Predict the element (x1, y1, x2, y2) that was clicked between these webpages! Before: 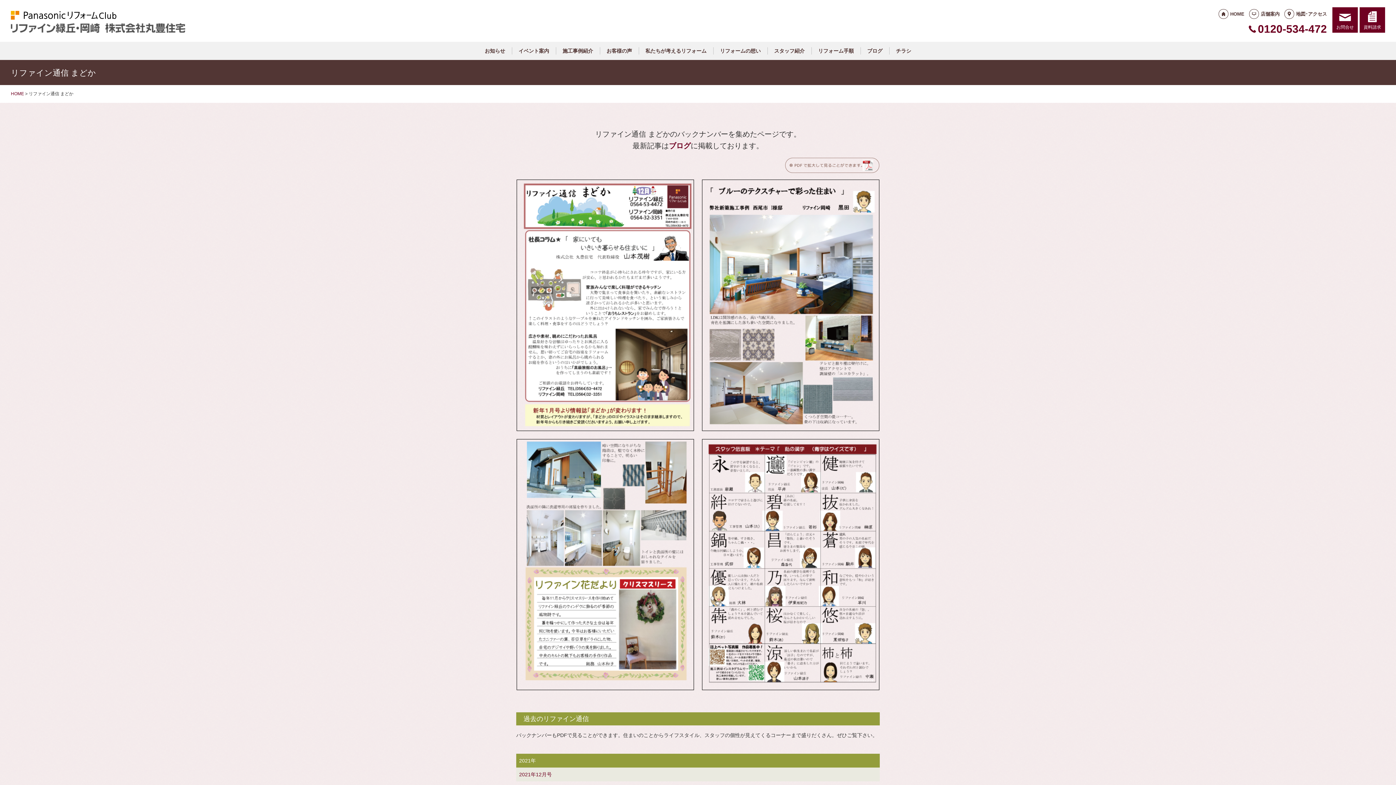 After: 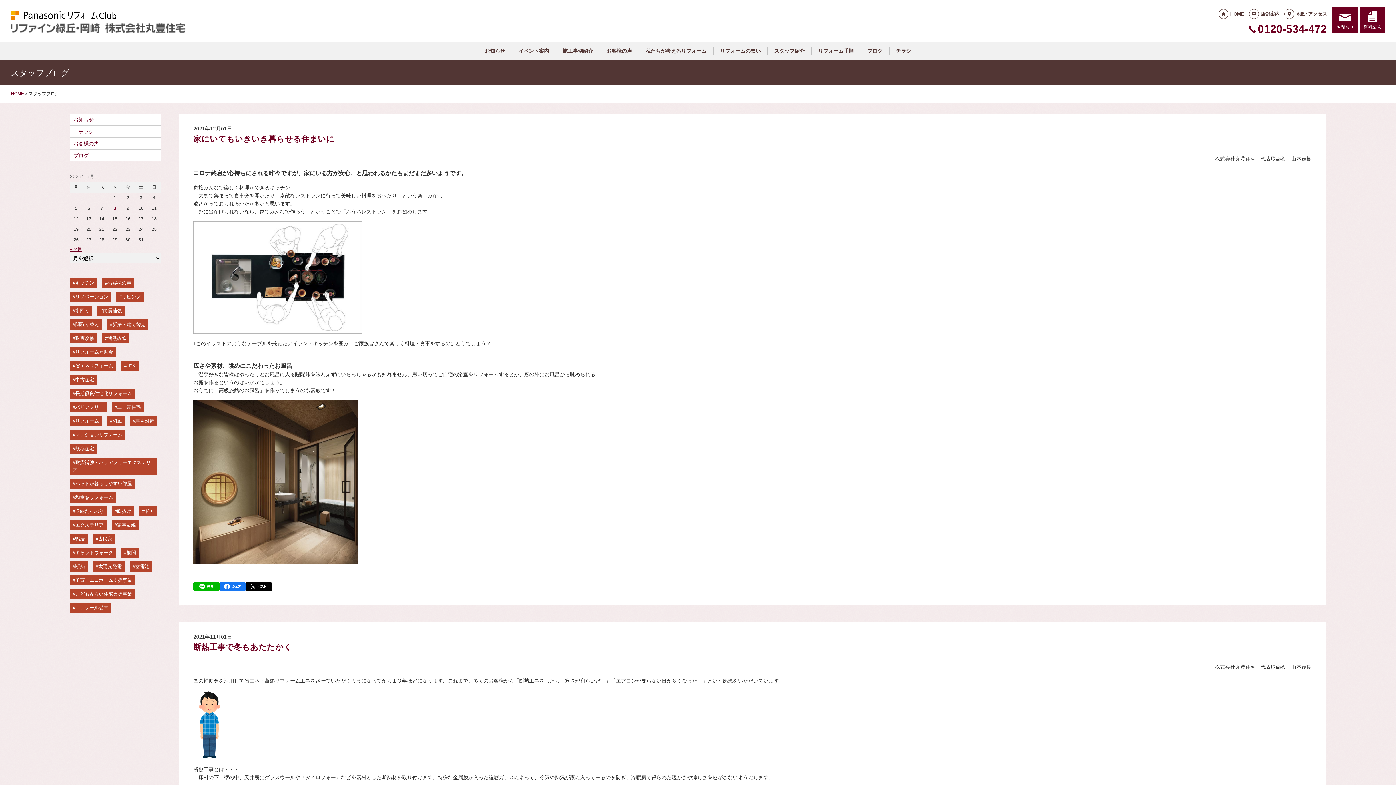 Action: label: ブログ bbox: (669, 141, 690, 149)